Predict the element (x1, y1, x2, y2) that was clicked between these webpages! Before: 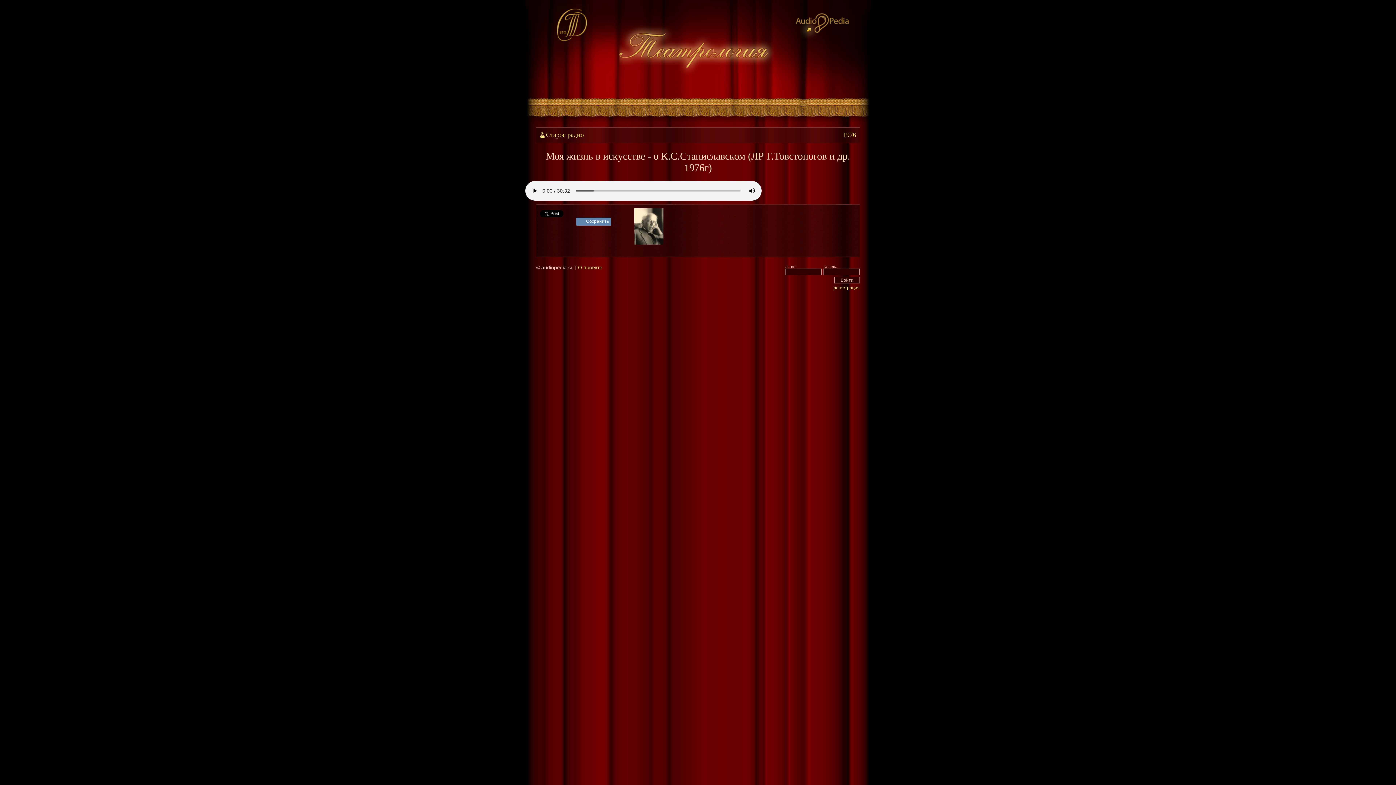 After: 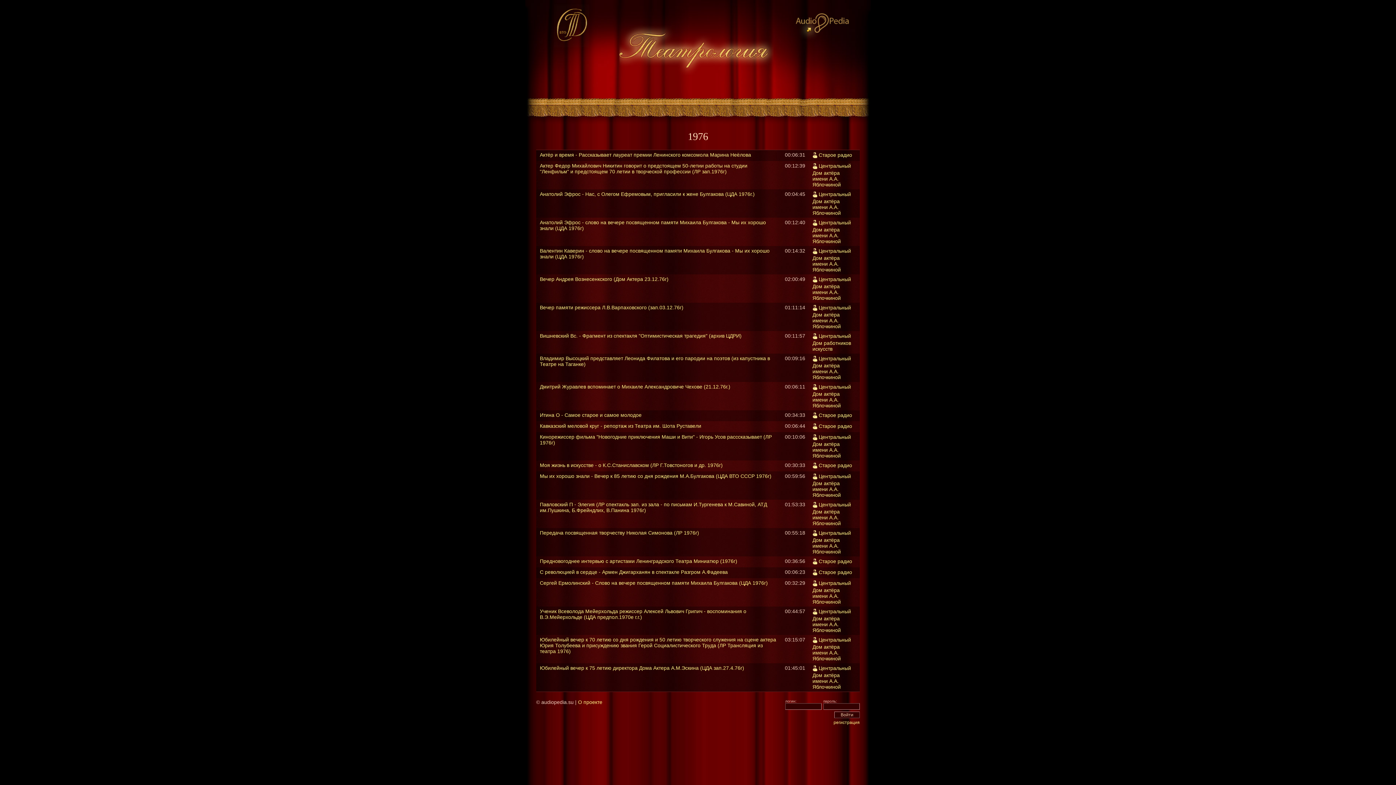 Action: bbox: (843, 131, 856, 138) label: 1976